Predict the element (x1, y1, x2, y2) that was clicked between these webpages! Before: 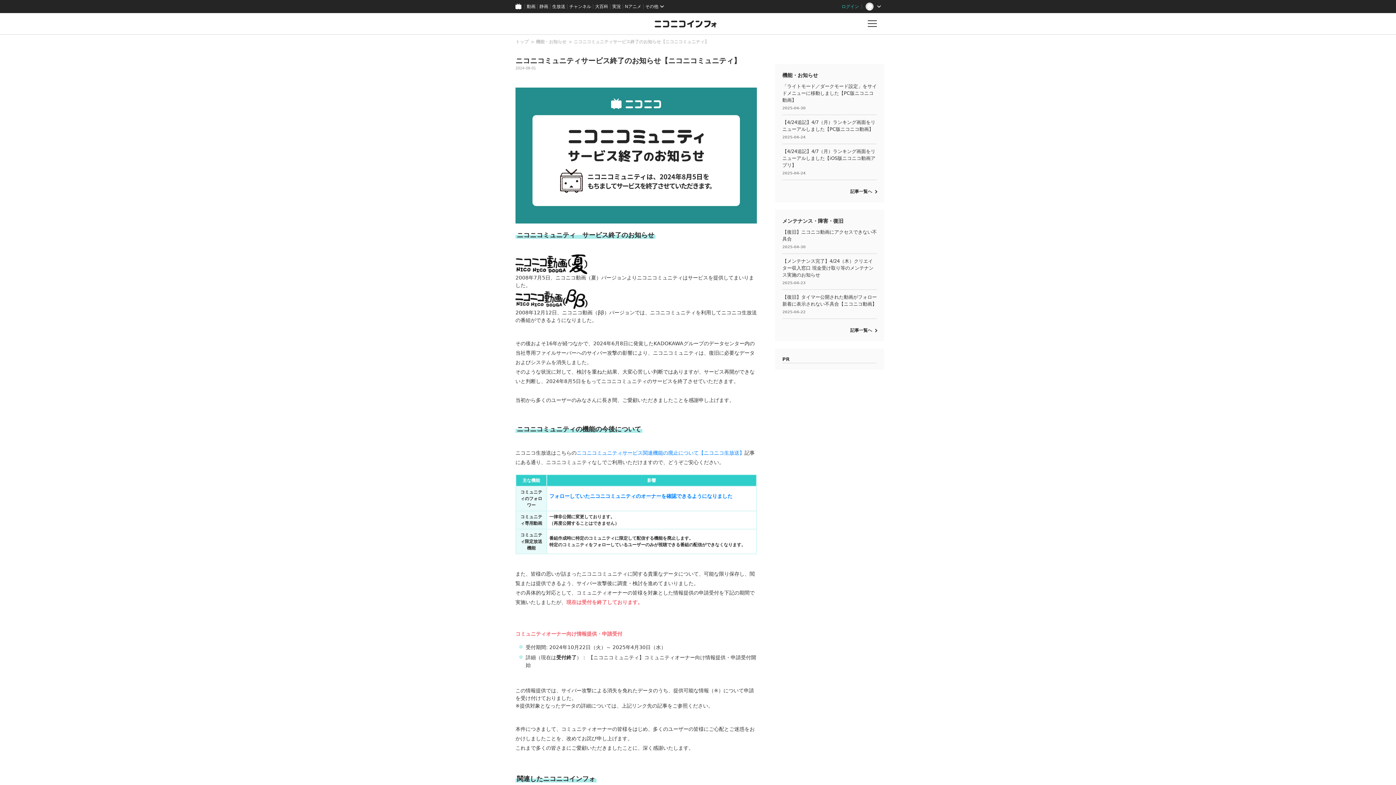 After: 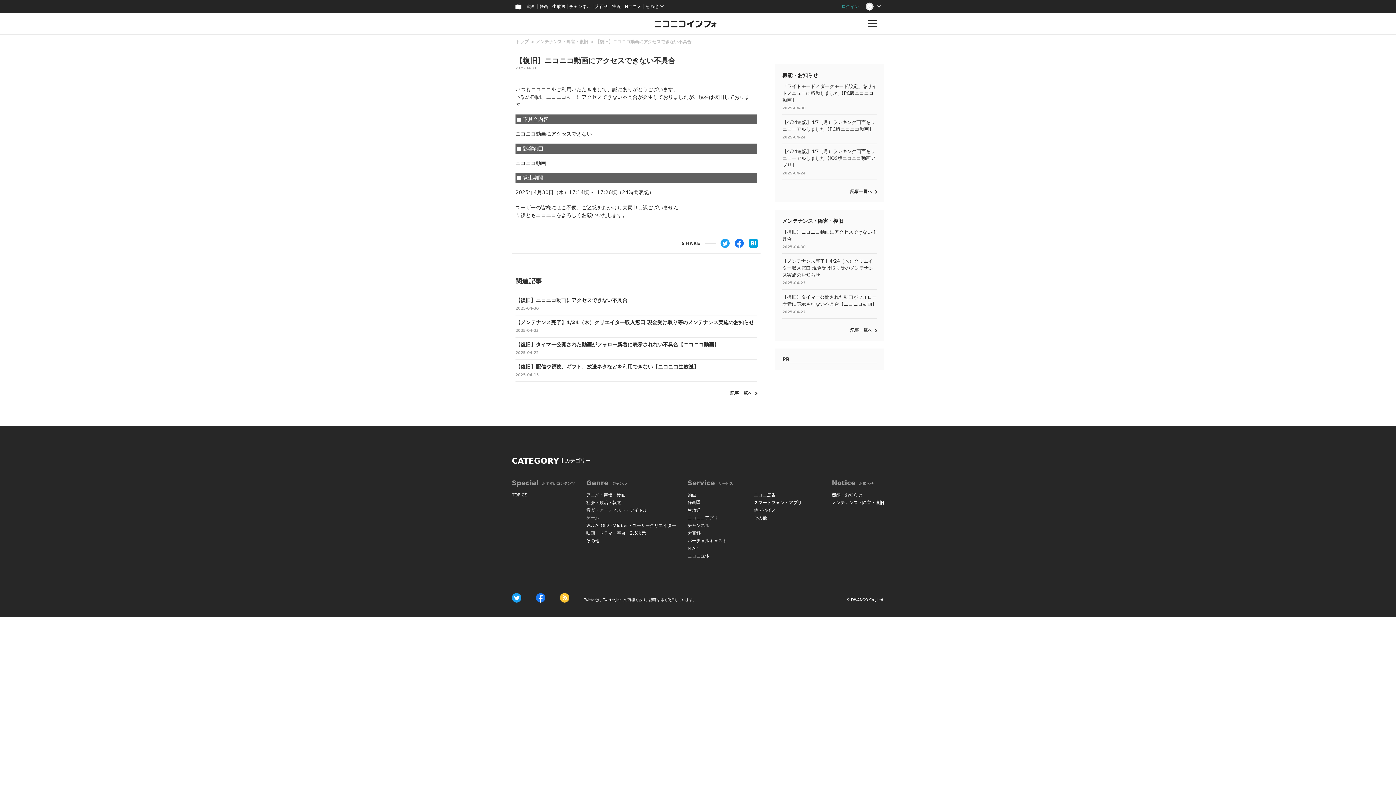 Action: bbox: (782, 225, 877, 253) label: 【復旧】ニコニコ動画にアクセスできない不具合

2025-04-30